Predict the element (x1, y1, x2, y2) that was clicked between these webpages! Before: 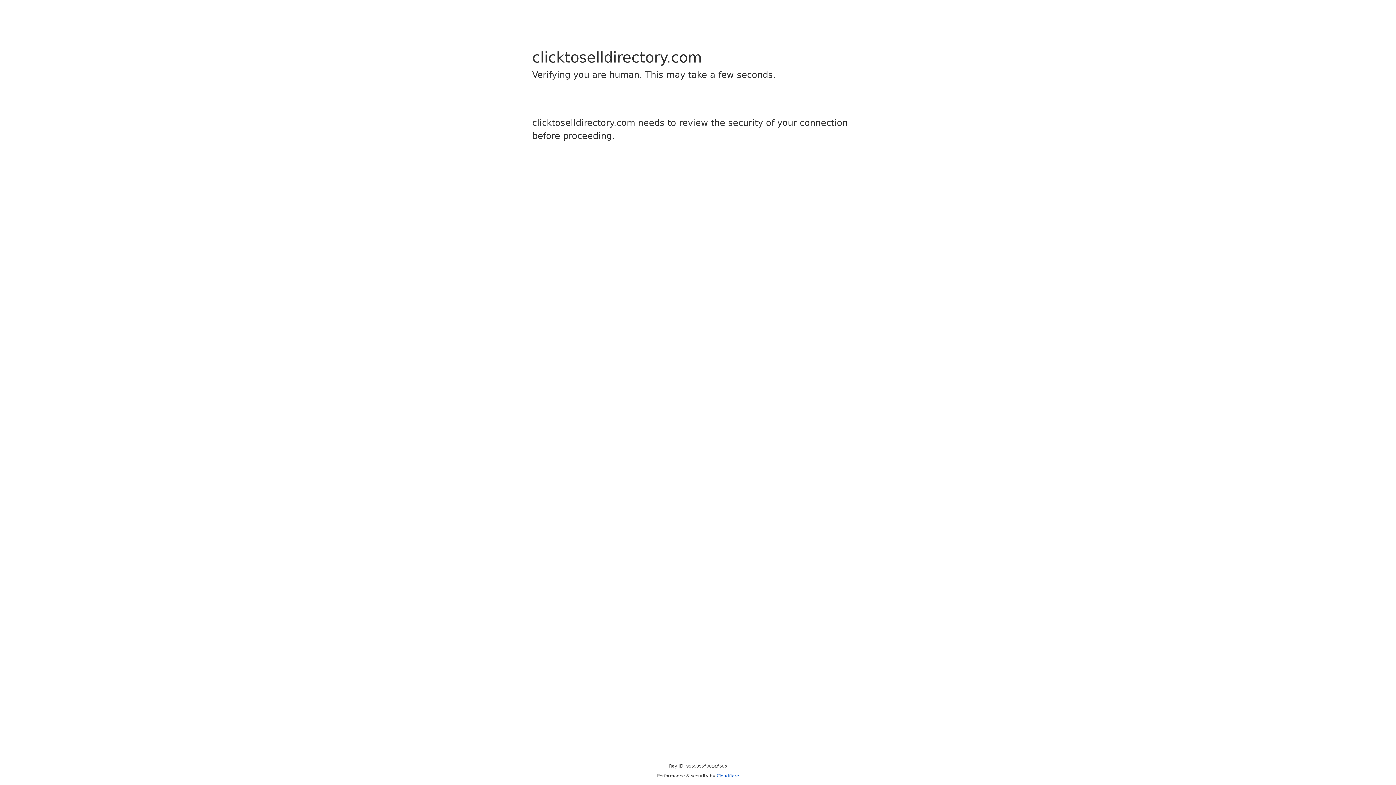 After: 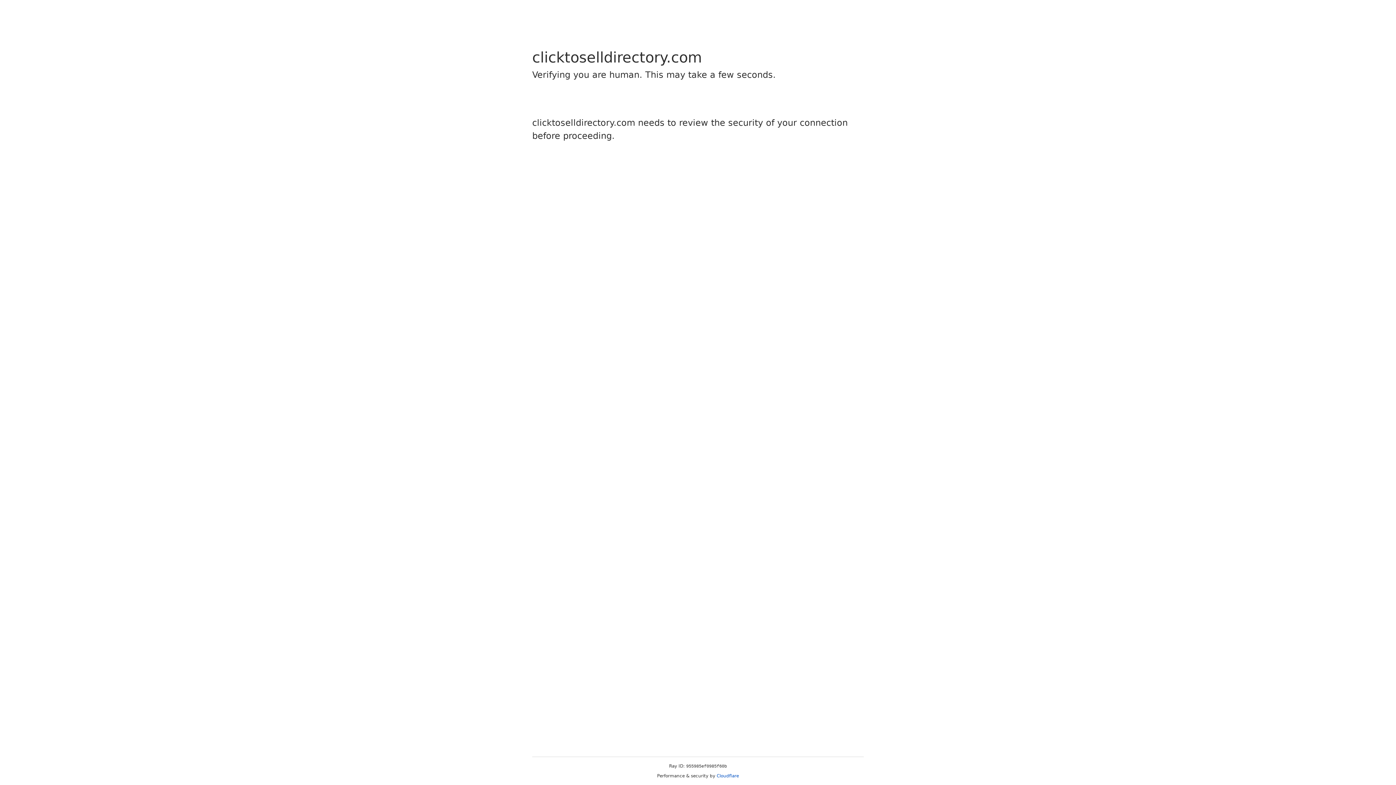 Action: label: Cloudflare bbox: (716, 773, 739, 778)